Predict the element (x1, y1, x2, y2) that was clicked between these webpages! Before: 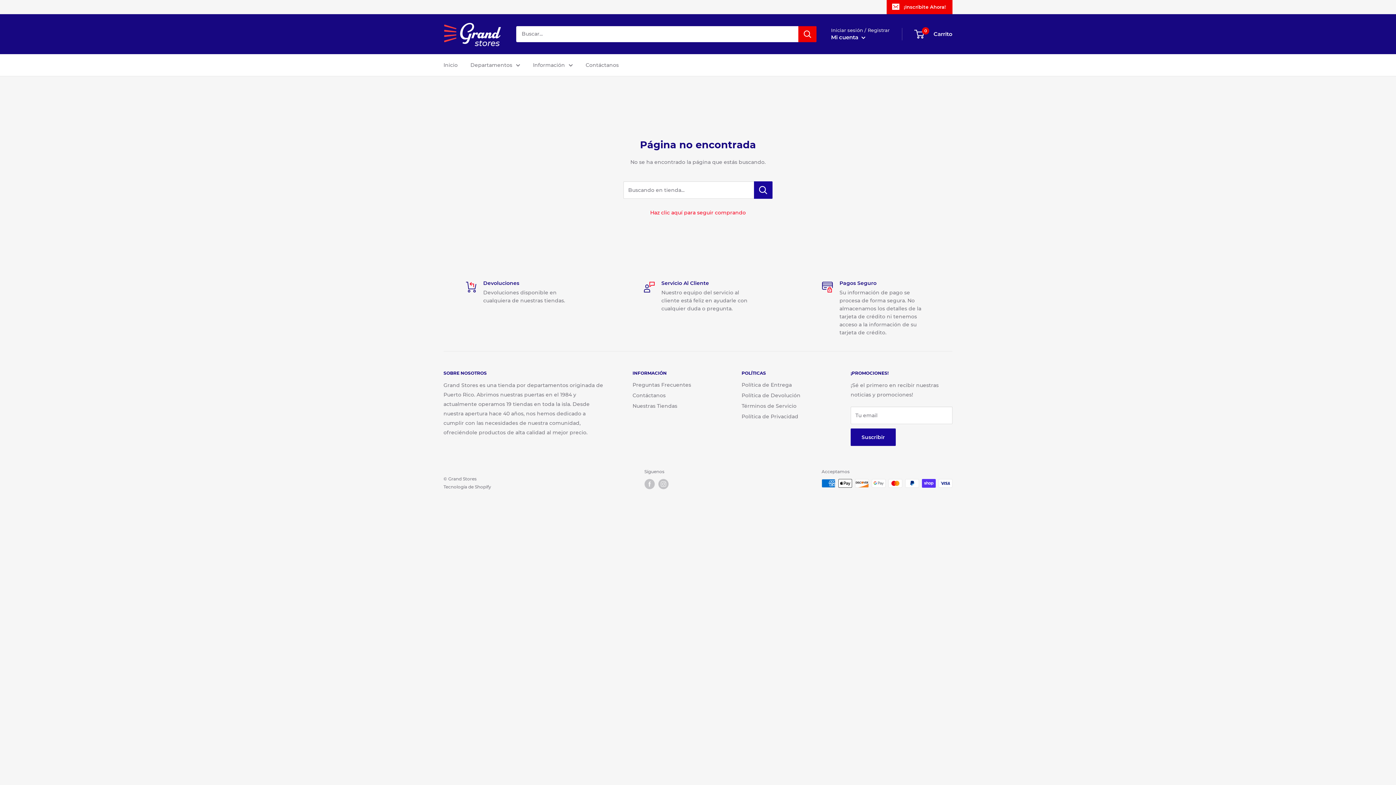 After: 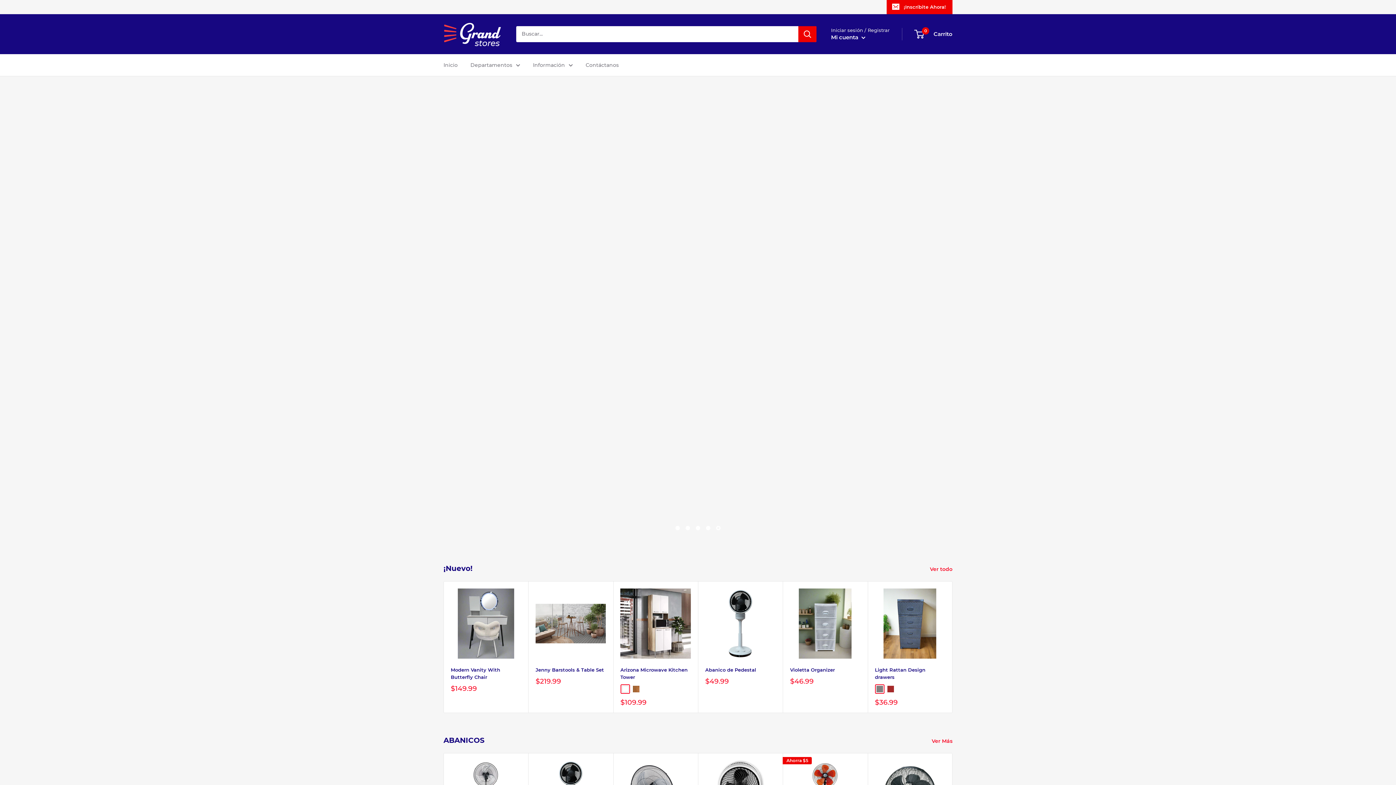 Action: bbox: (533, 60, 573, 69) label: Información